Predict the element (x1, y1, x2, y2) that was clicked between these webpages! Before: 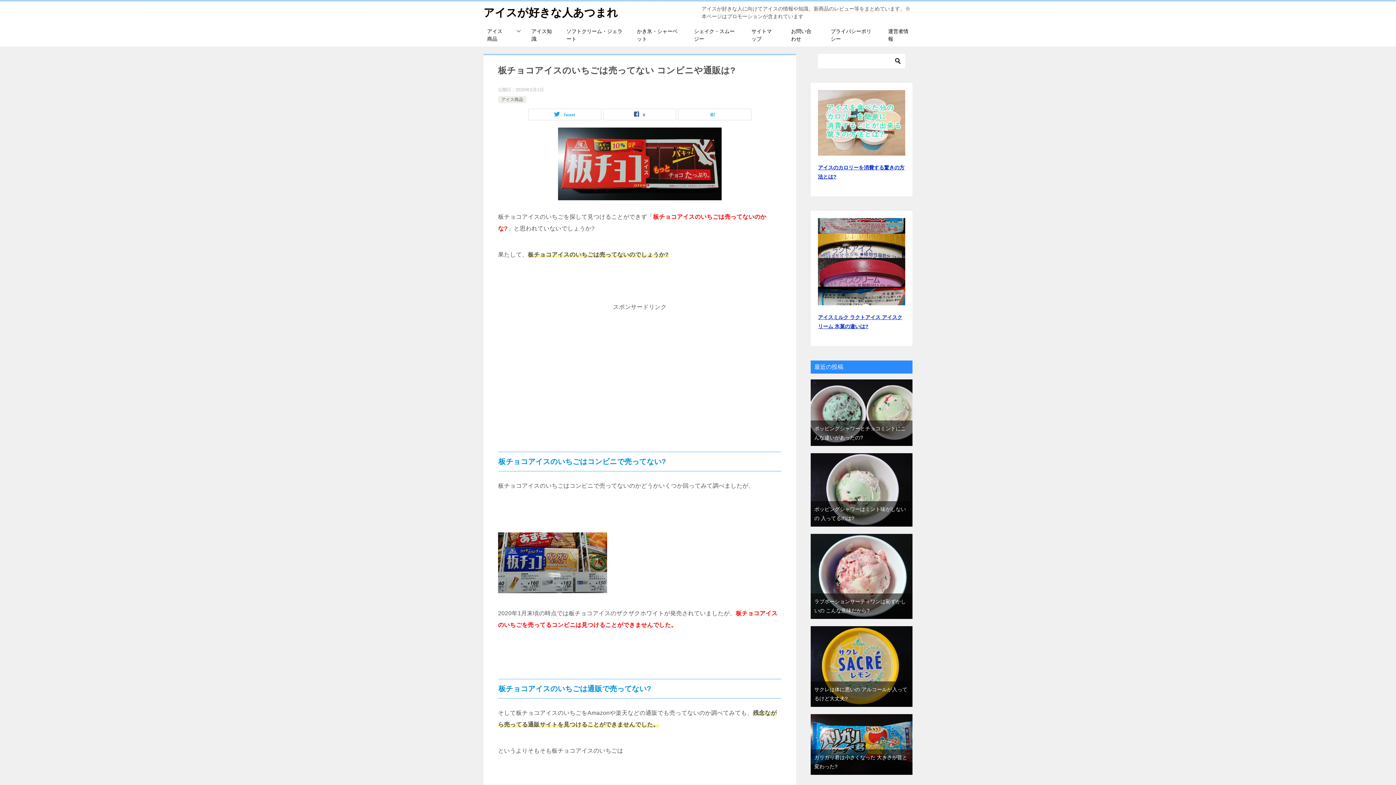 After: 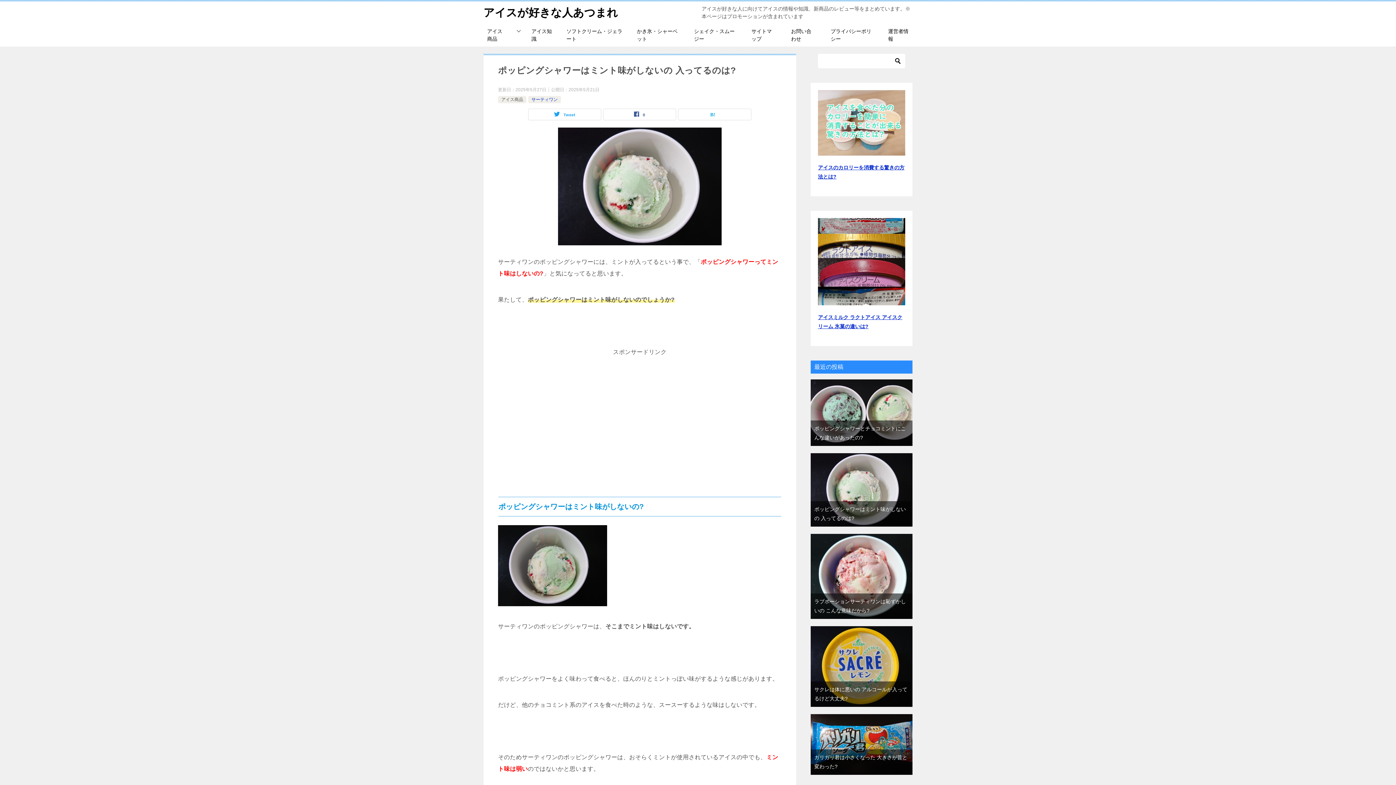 Action: bbox: (810, 454, 912, 460)